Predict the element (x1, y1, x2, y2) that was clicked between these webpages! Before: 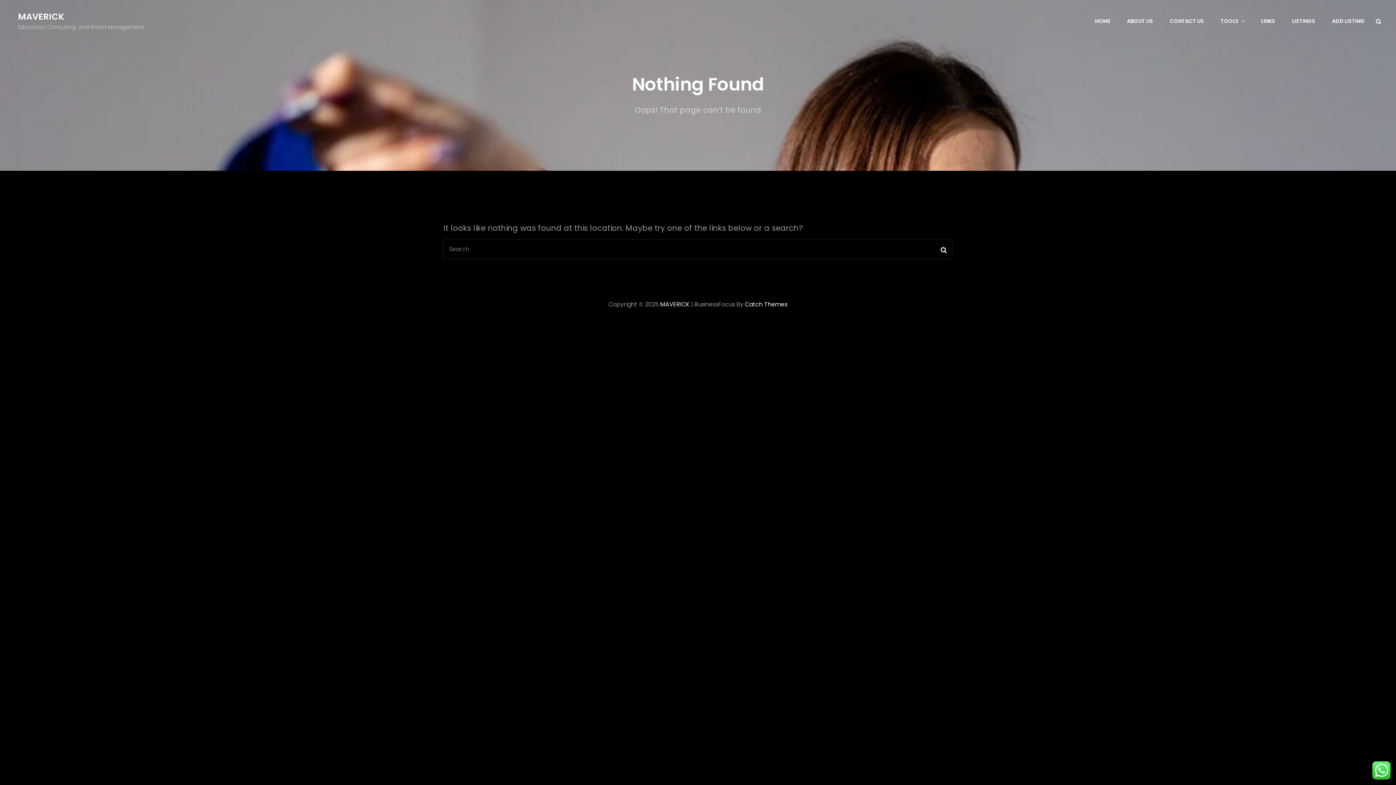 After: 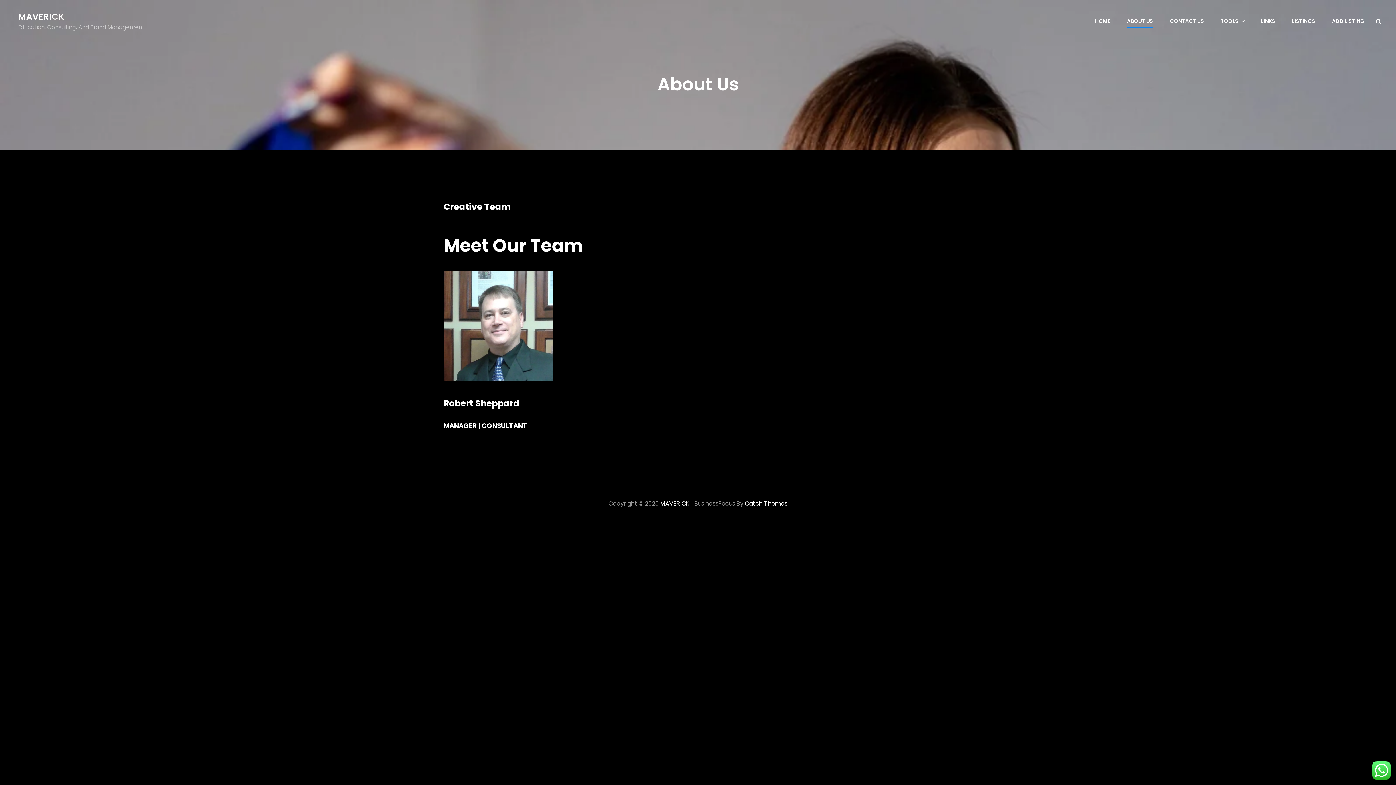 Action: label: ABOUT US bbox: (1120, 10, 1160, 31)